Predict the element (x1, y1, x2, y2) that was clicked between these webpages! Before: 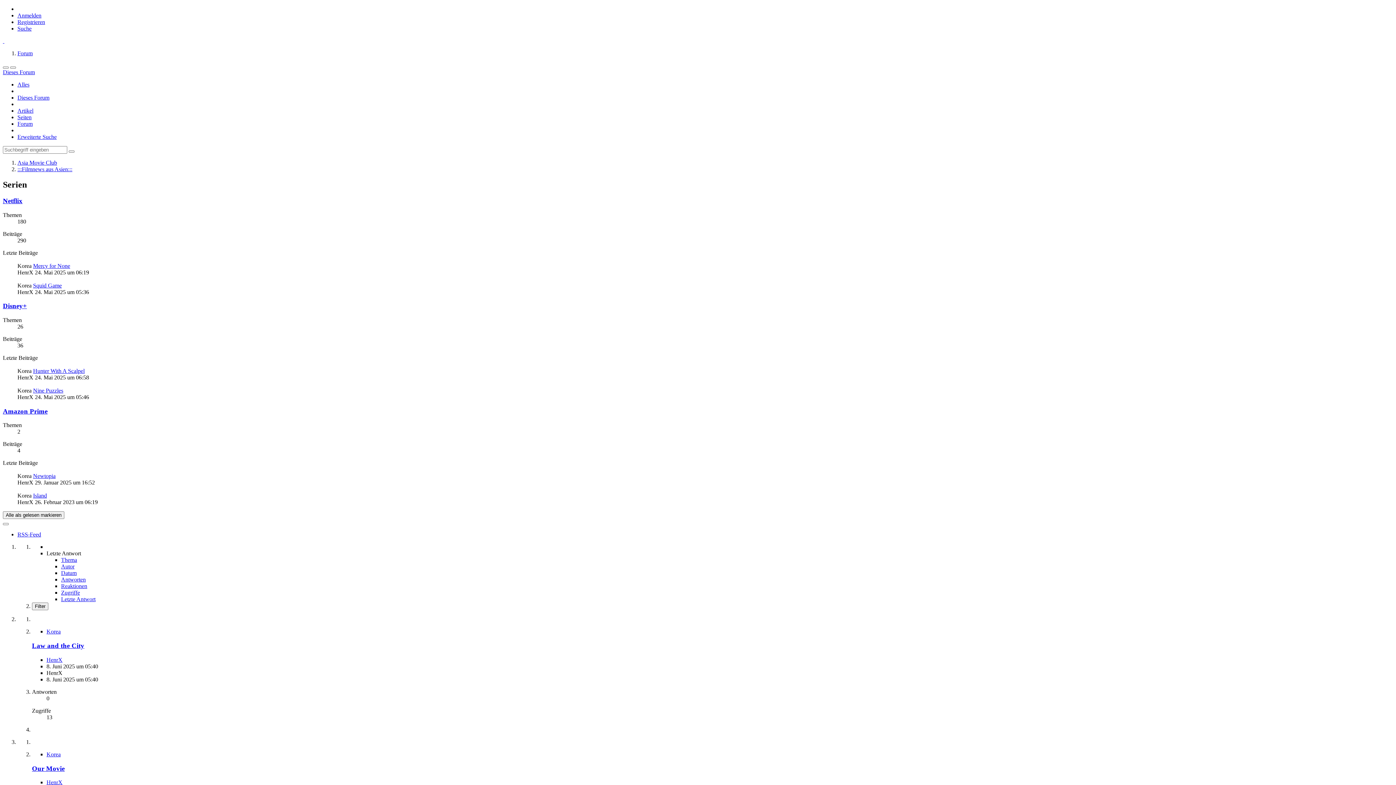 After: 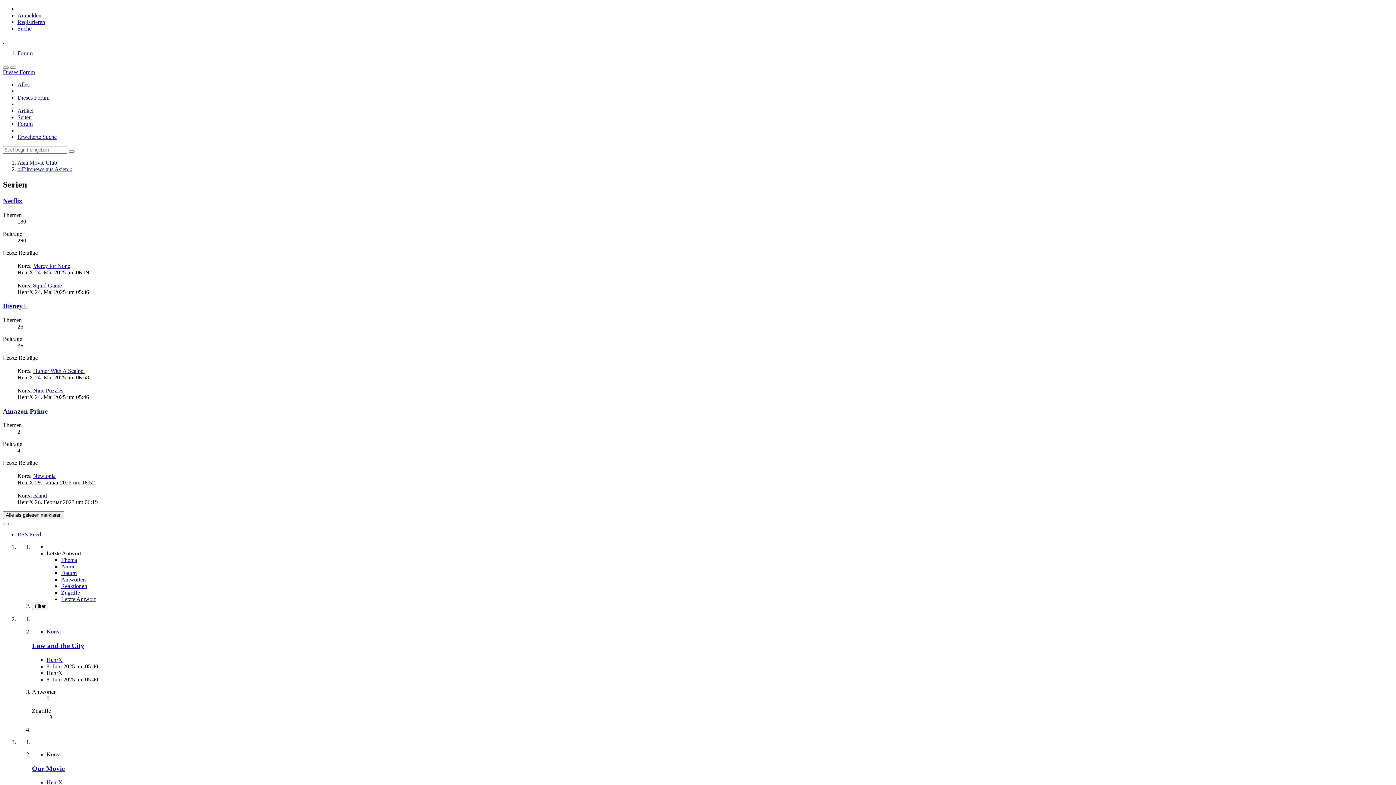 Action: bbox: (17, 107, 33, 113) label: Artikel